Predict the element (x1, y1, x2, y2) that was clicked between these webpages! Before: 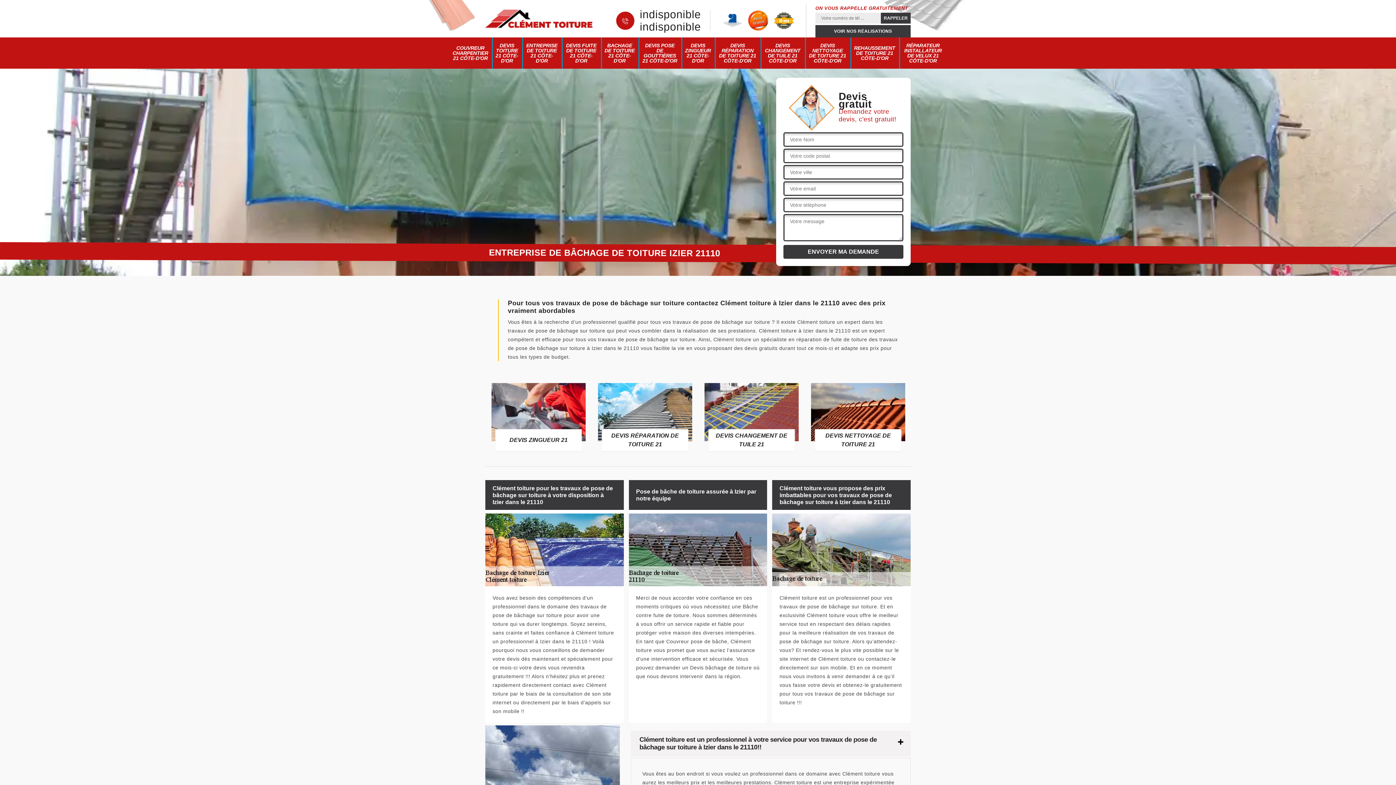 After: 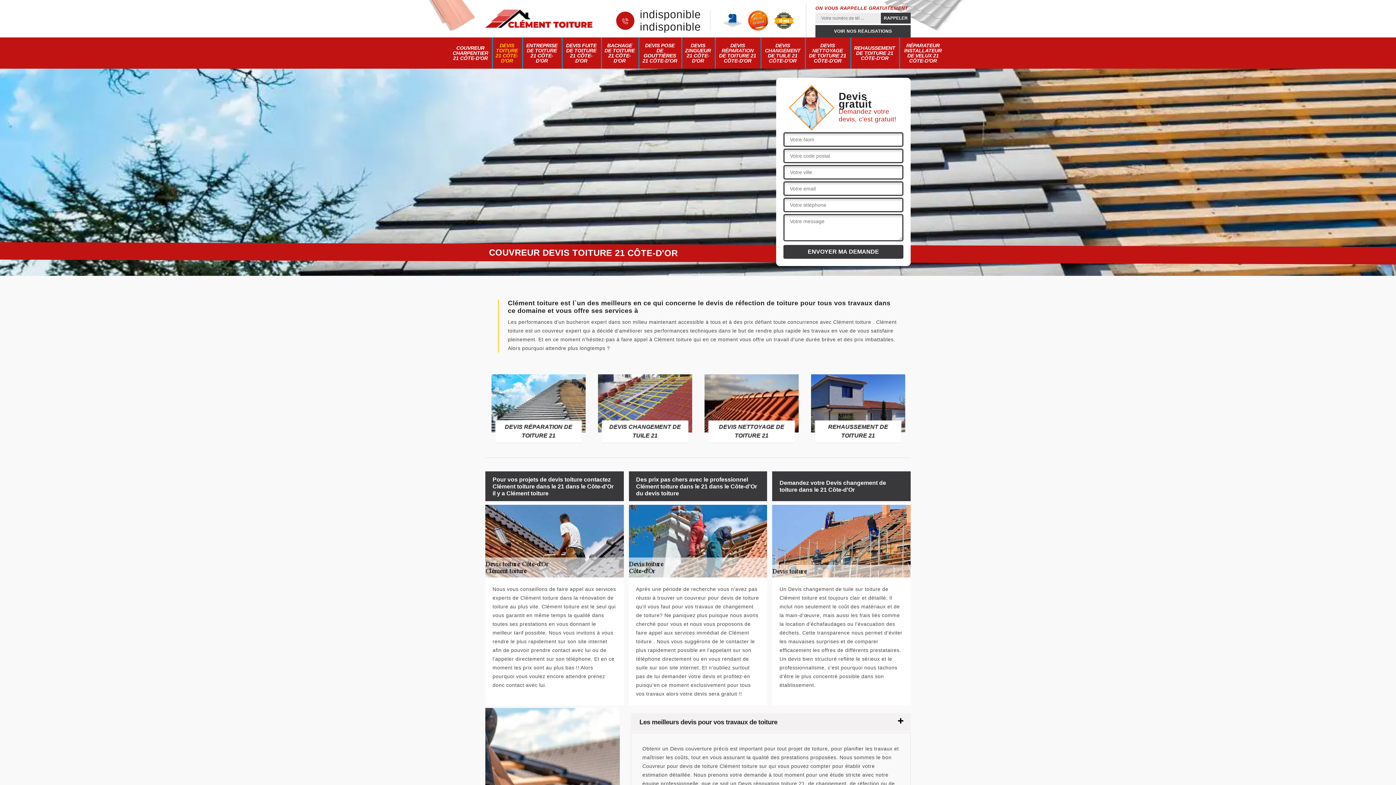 Action: bbox: (493, 37, 520, 68) label: DEVIS TOITURE 21 CÔTE-D'OR